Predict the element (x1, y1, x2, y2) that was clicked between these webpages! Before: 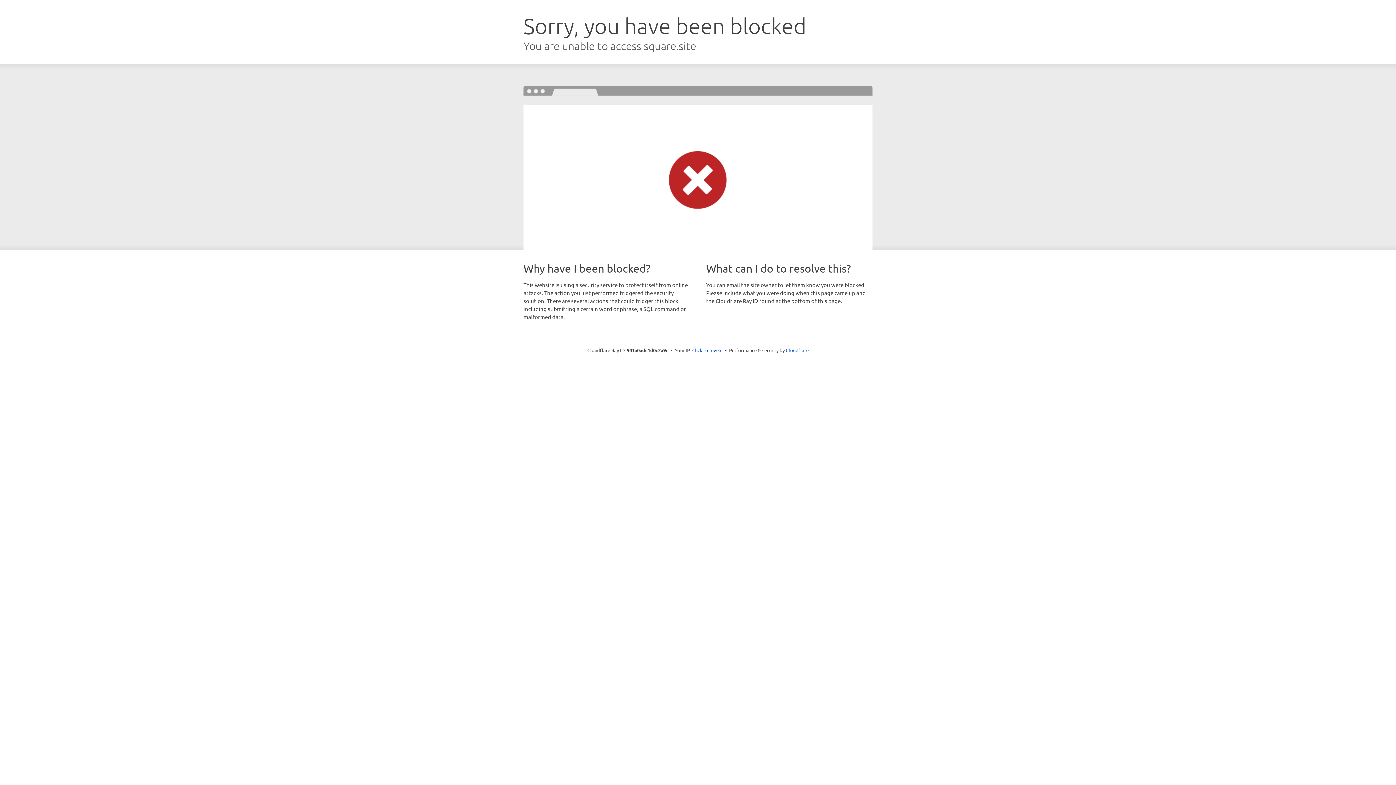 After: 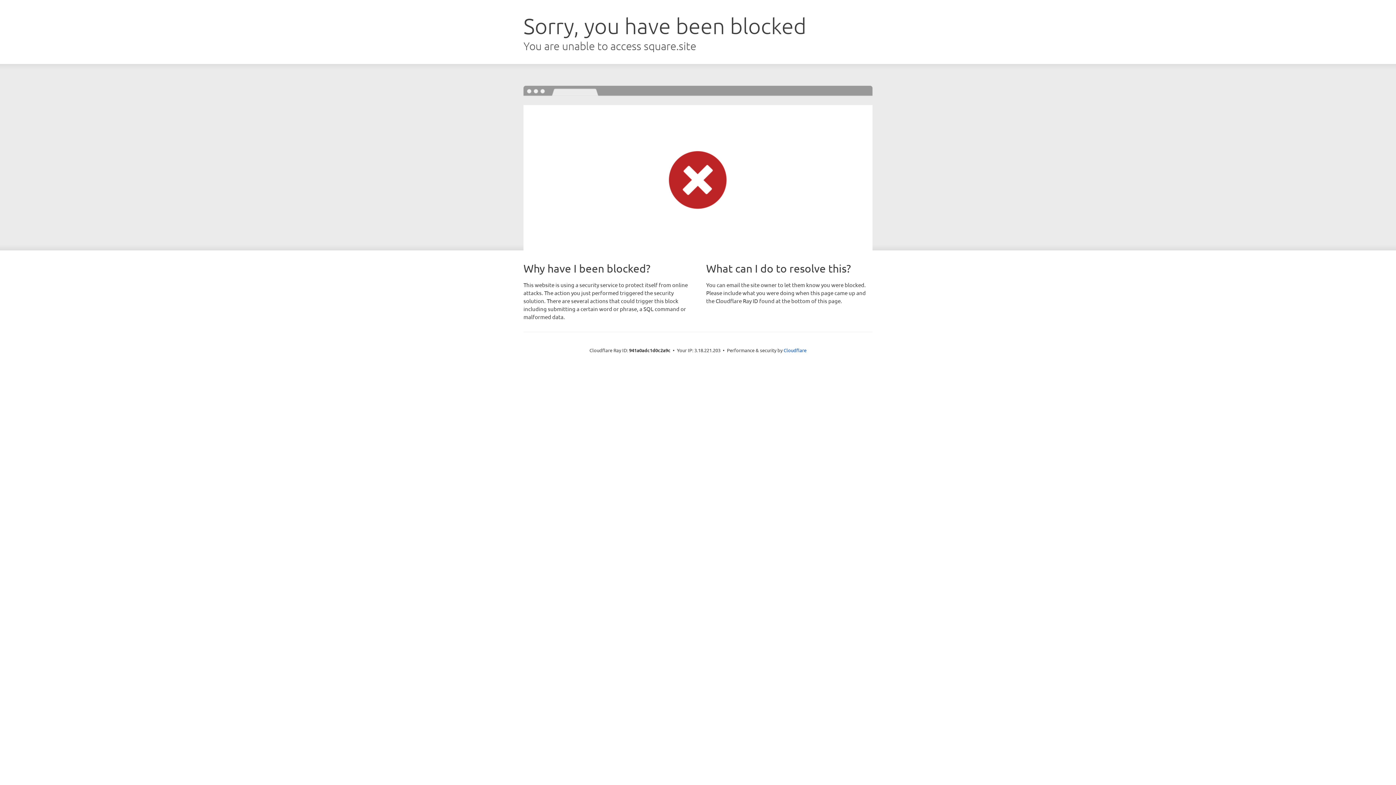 Action: label: Click to reveal bbox: (692, 346, 722, 353)